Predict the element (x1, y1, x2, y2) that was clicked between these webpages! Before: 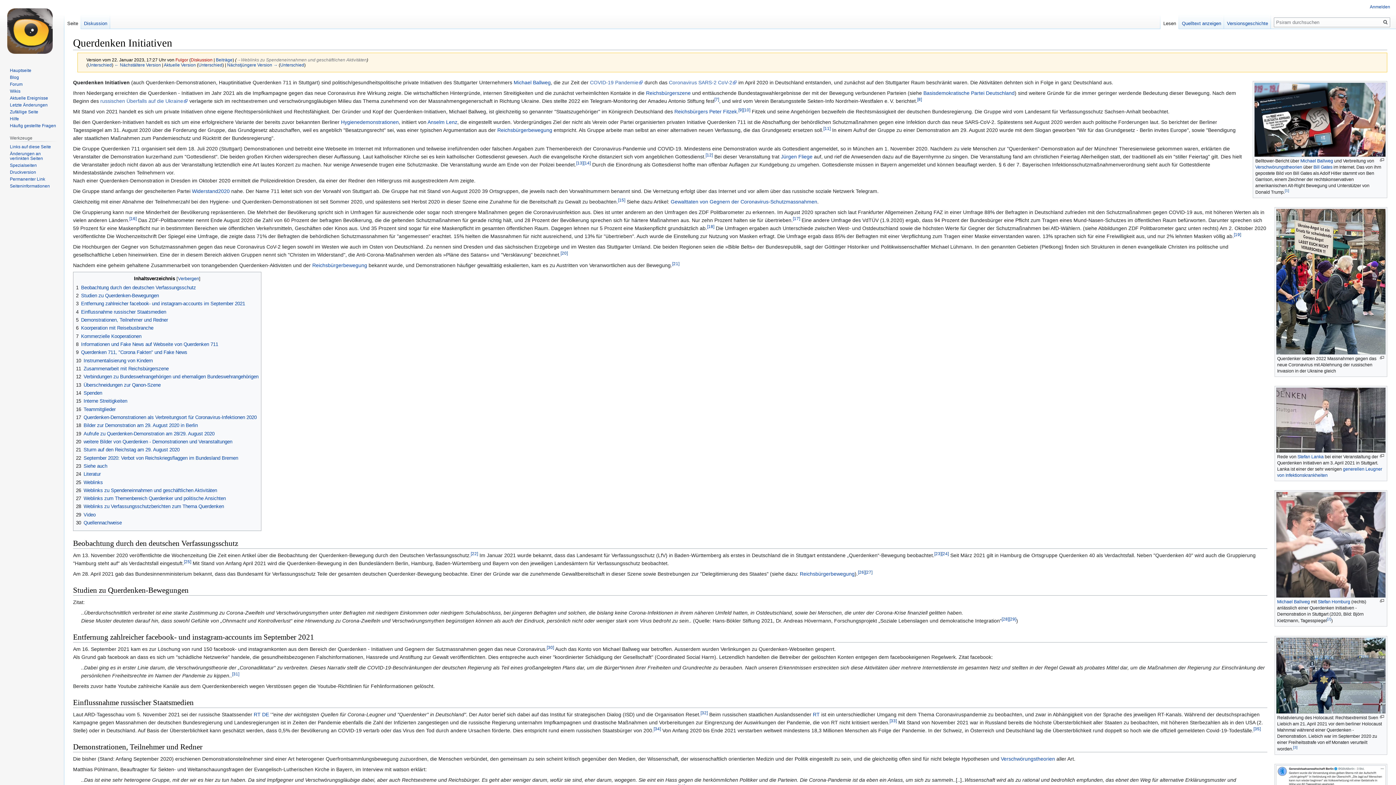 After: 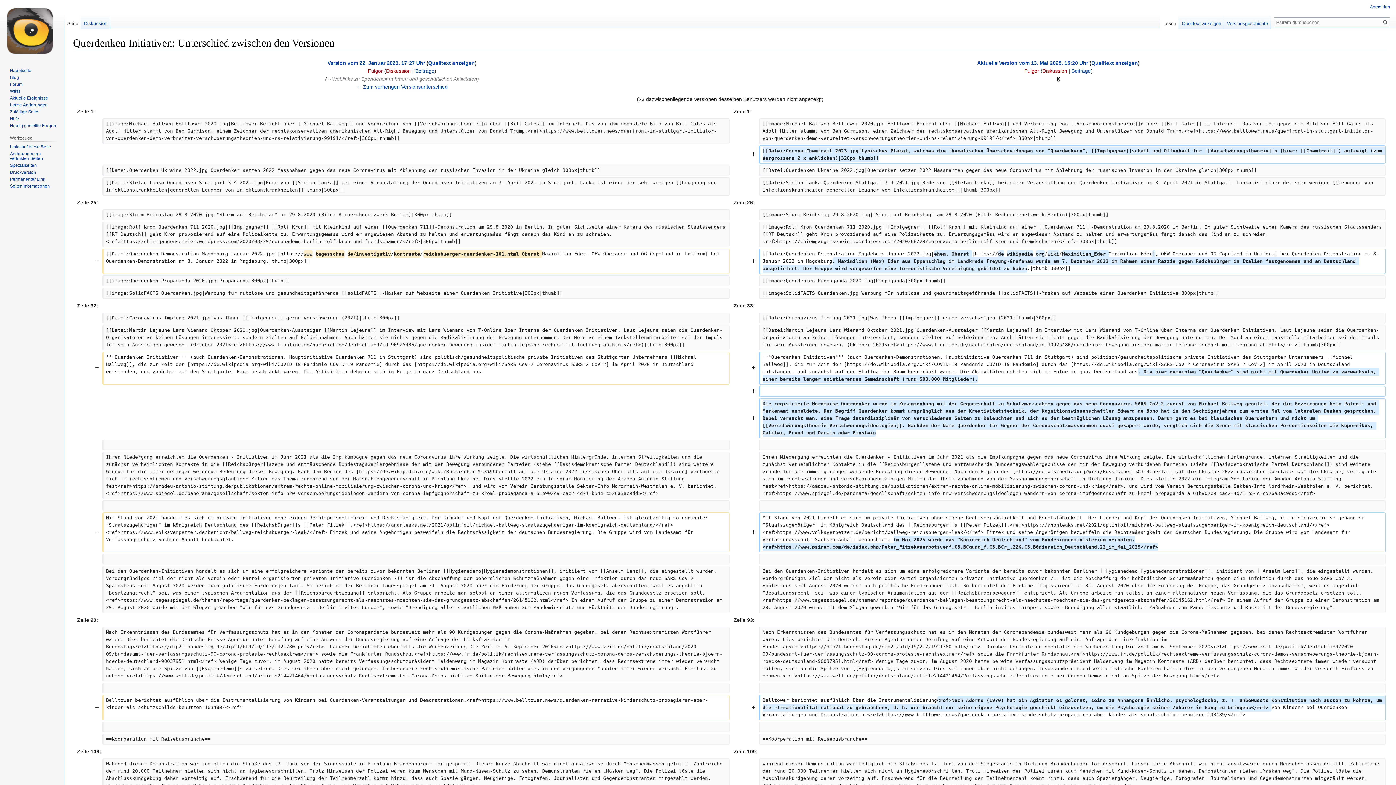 Action: label: Unterschied bbox: (198, 62, 222, 67)